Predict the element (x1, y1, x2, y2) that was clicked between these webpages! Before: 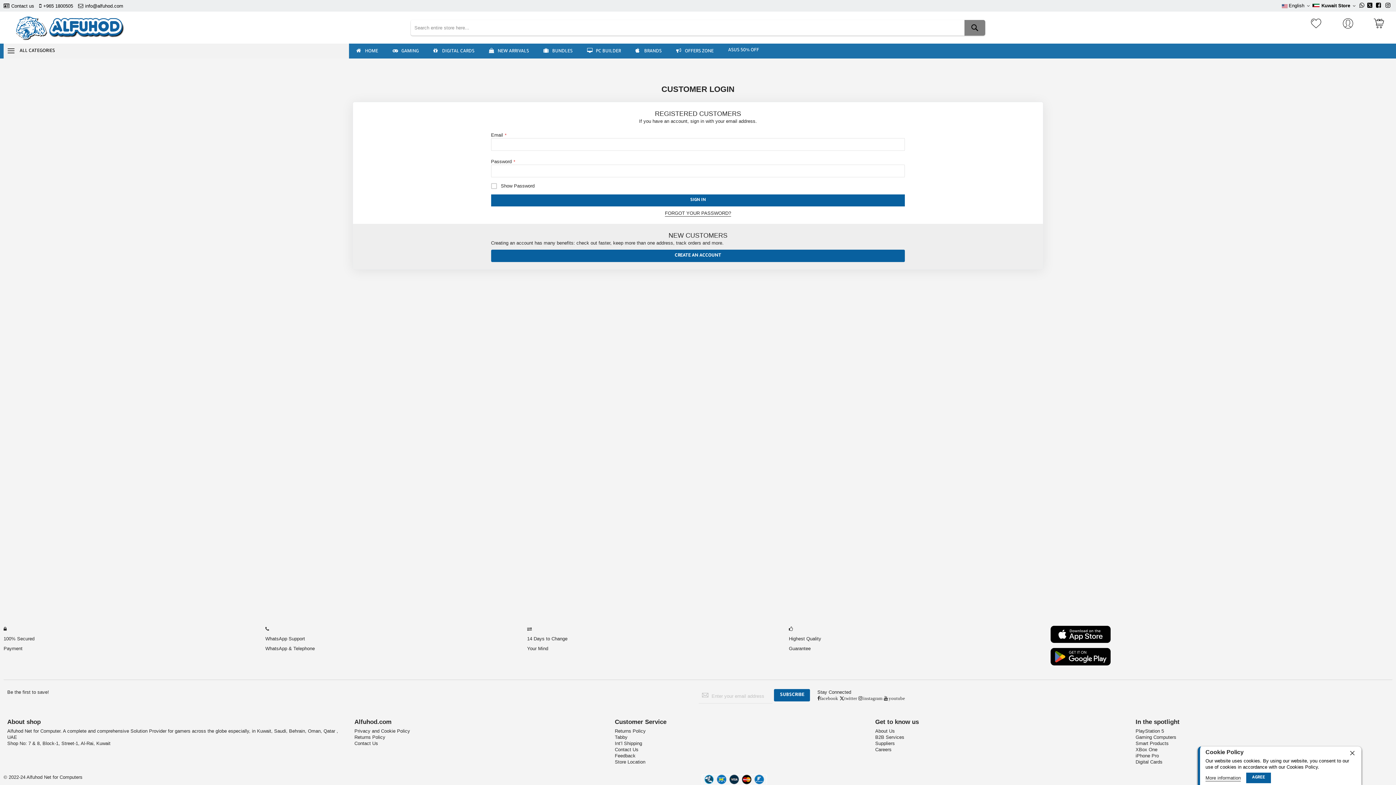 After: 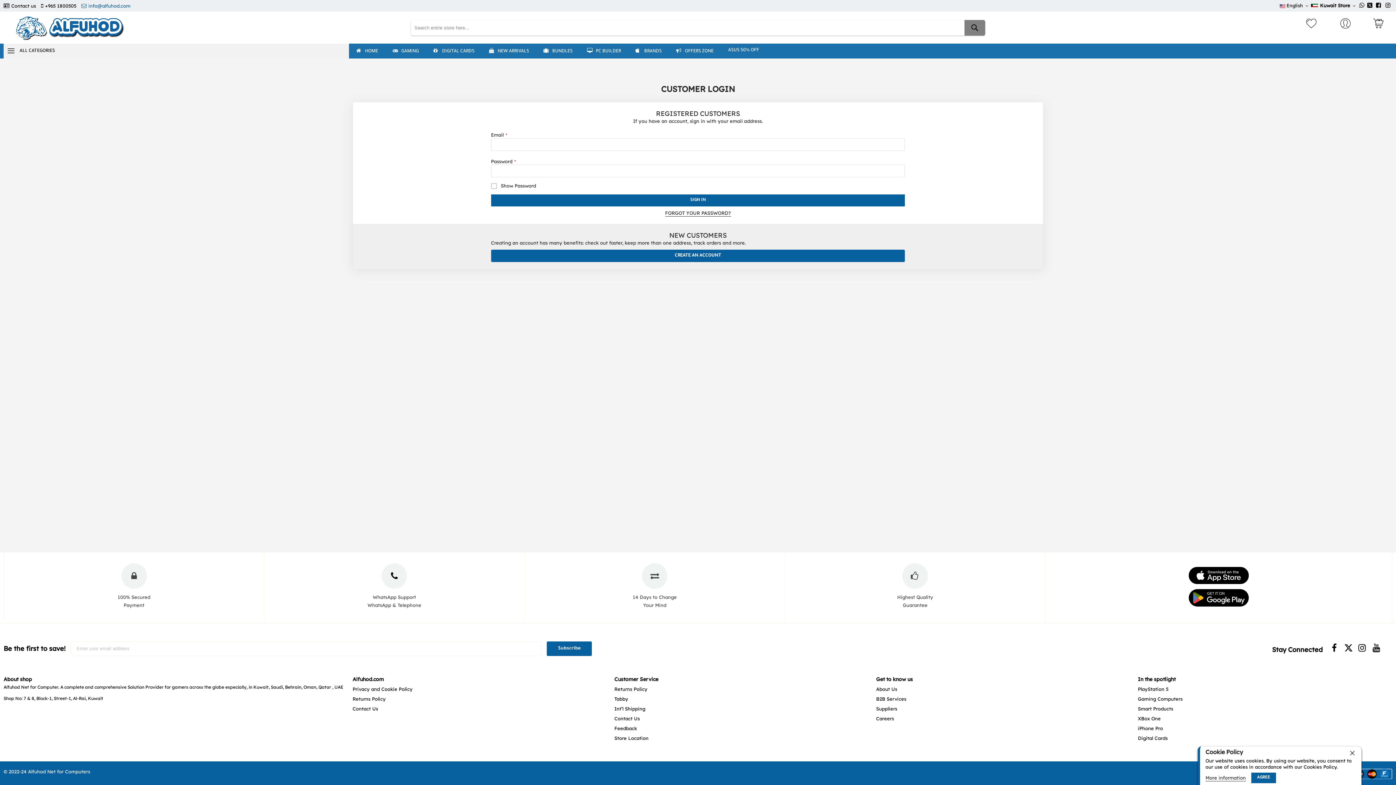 Action: label: info@alfuhod.com bbox: (78, 2, 123, 9)